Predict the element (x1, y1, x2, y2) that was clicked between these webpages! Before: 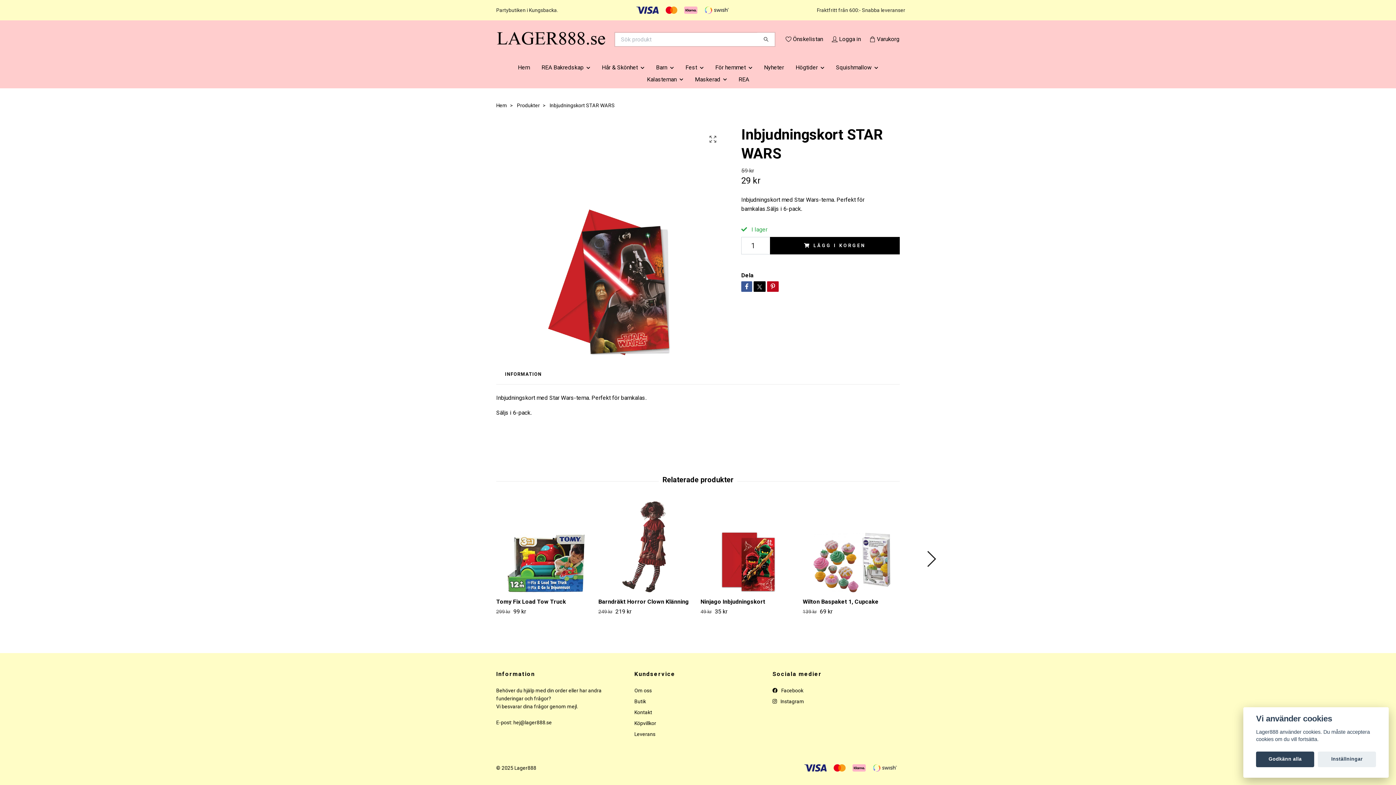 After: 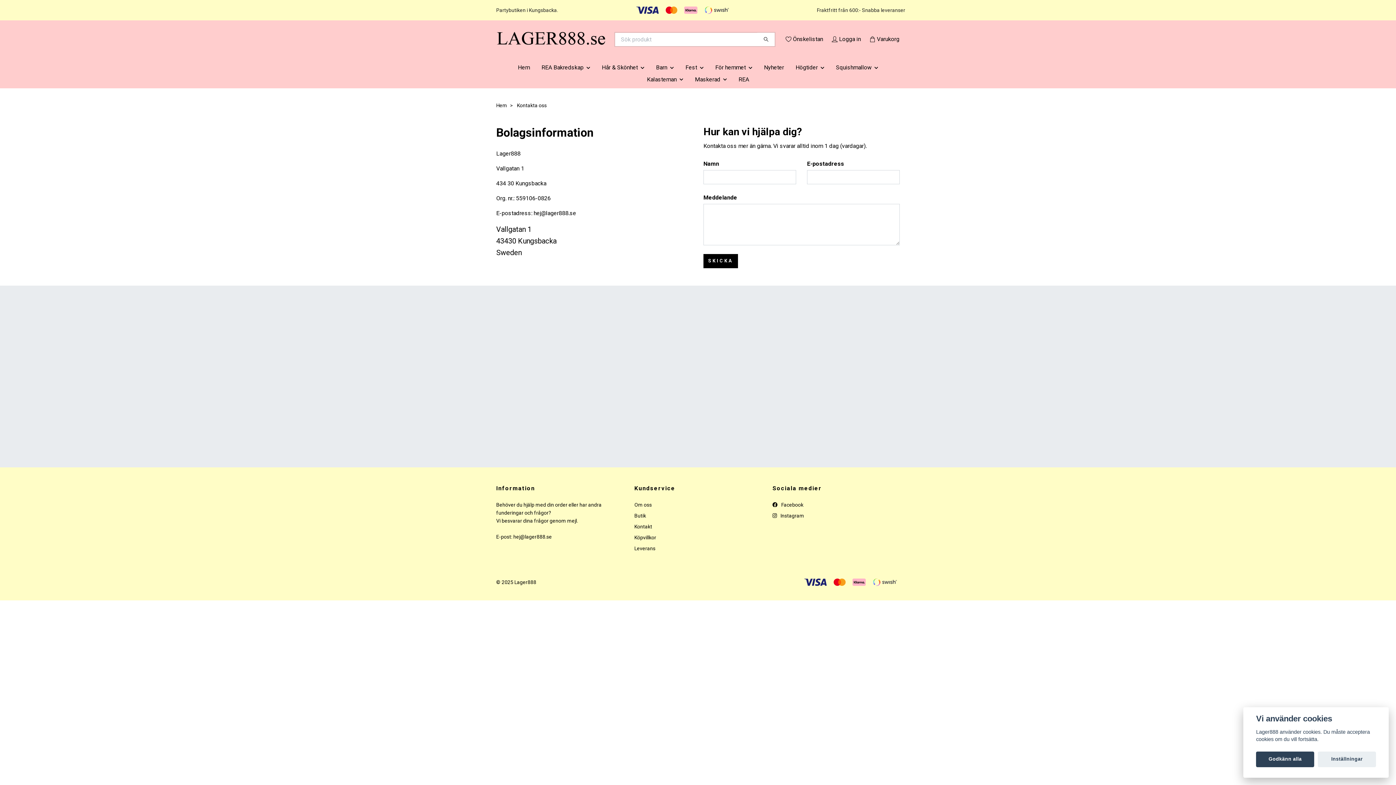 Action: bbox: (634, 709, 652, 715) label: Kontakt